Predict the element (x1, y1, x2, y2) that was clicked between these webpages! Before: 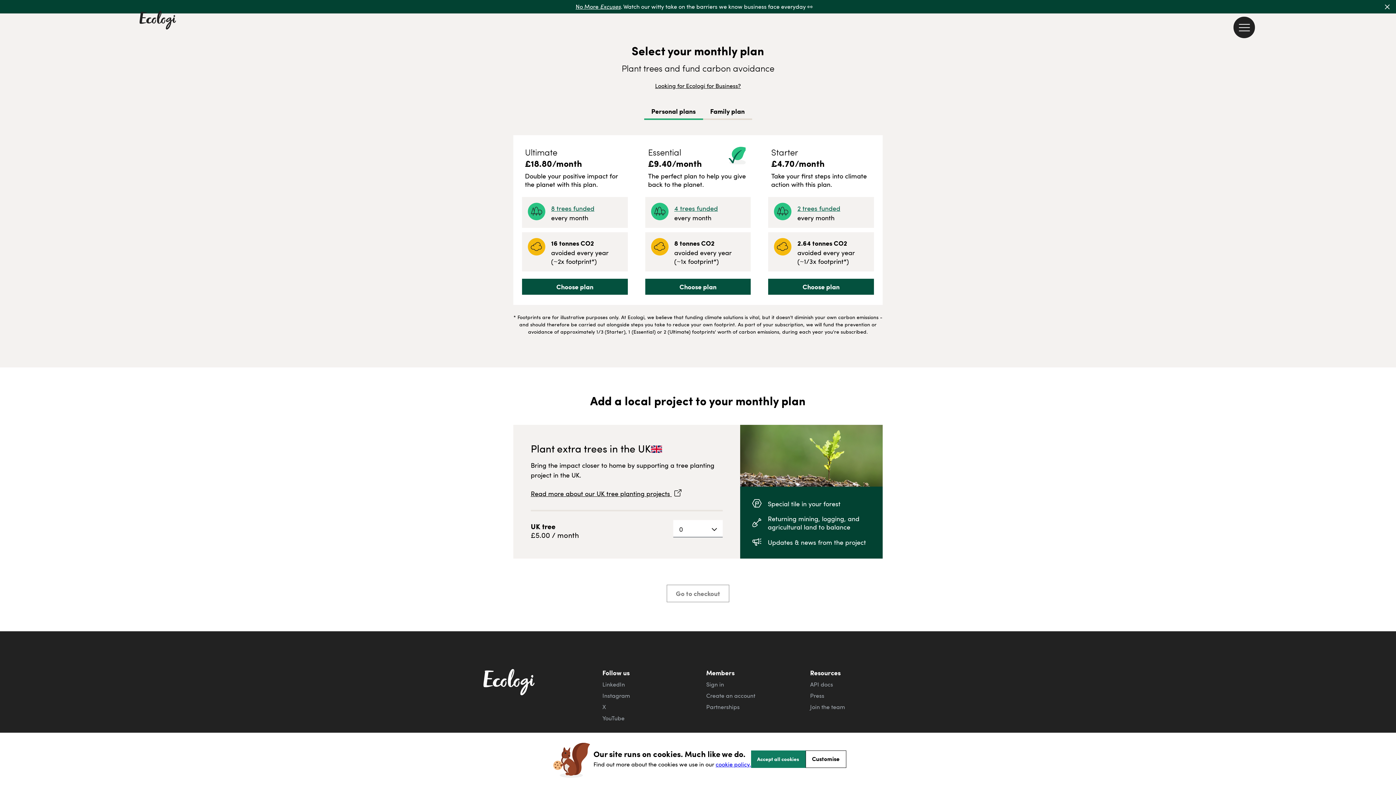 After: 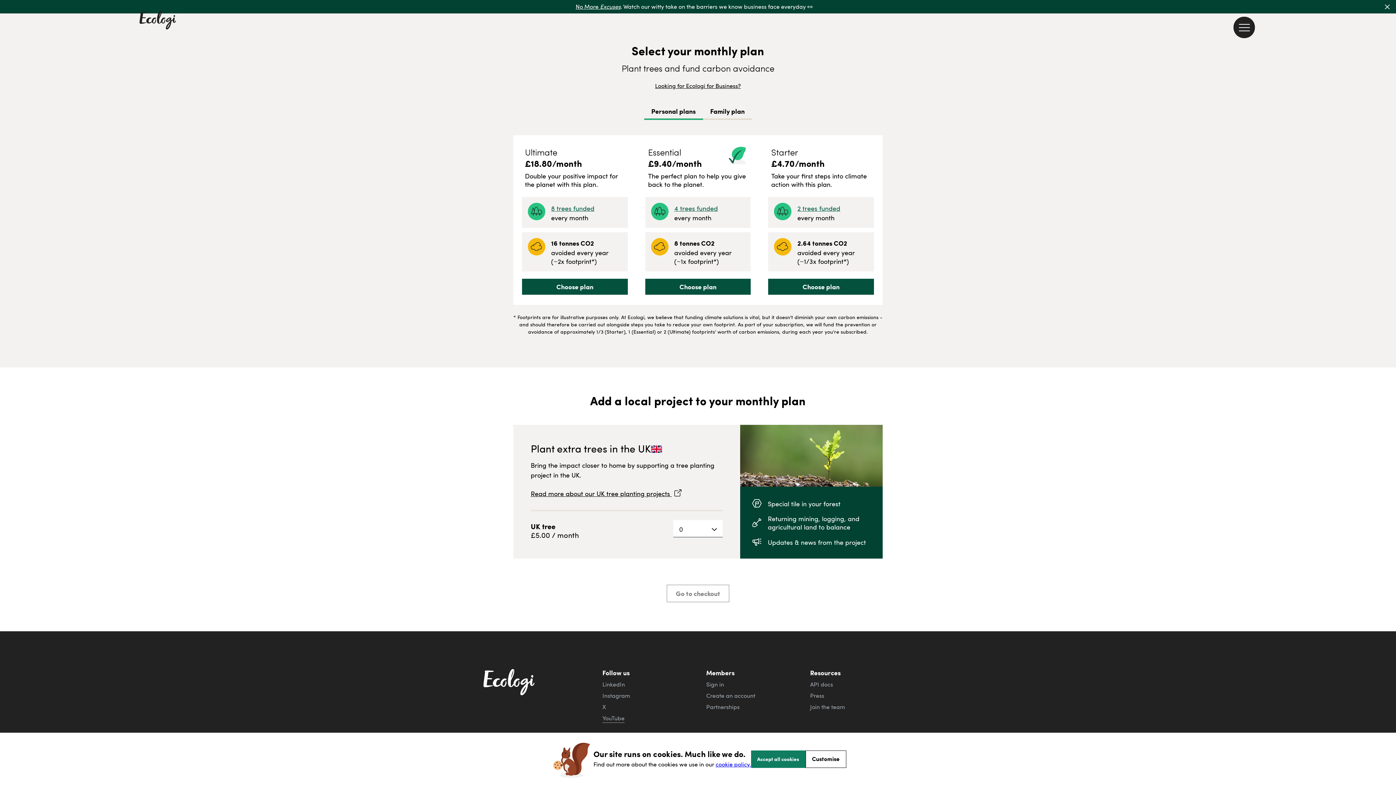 Action: bbox: (602, 714, 624, 723) label: YouTube